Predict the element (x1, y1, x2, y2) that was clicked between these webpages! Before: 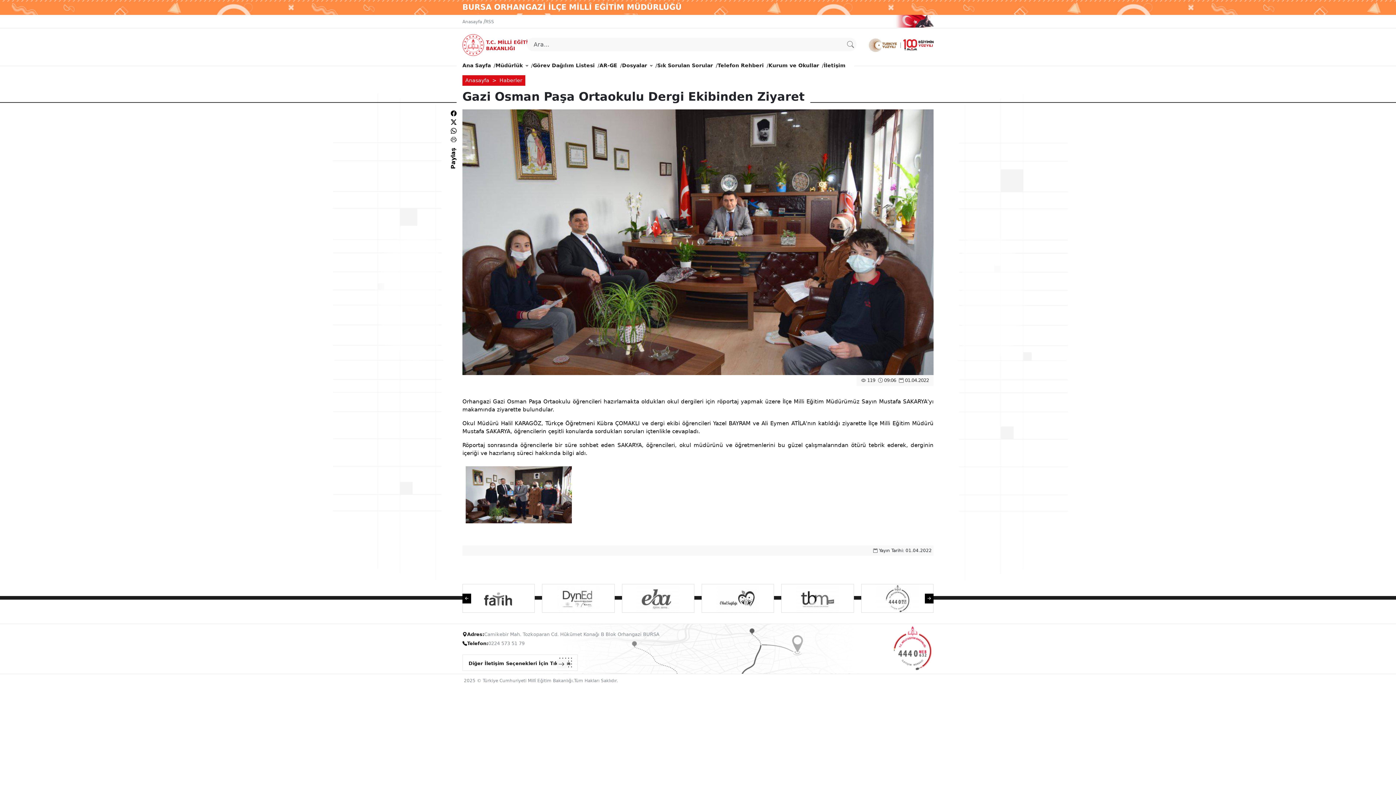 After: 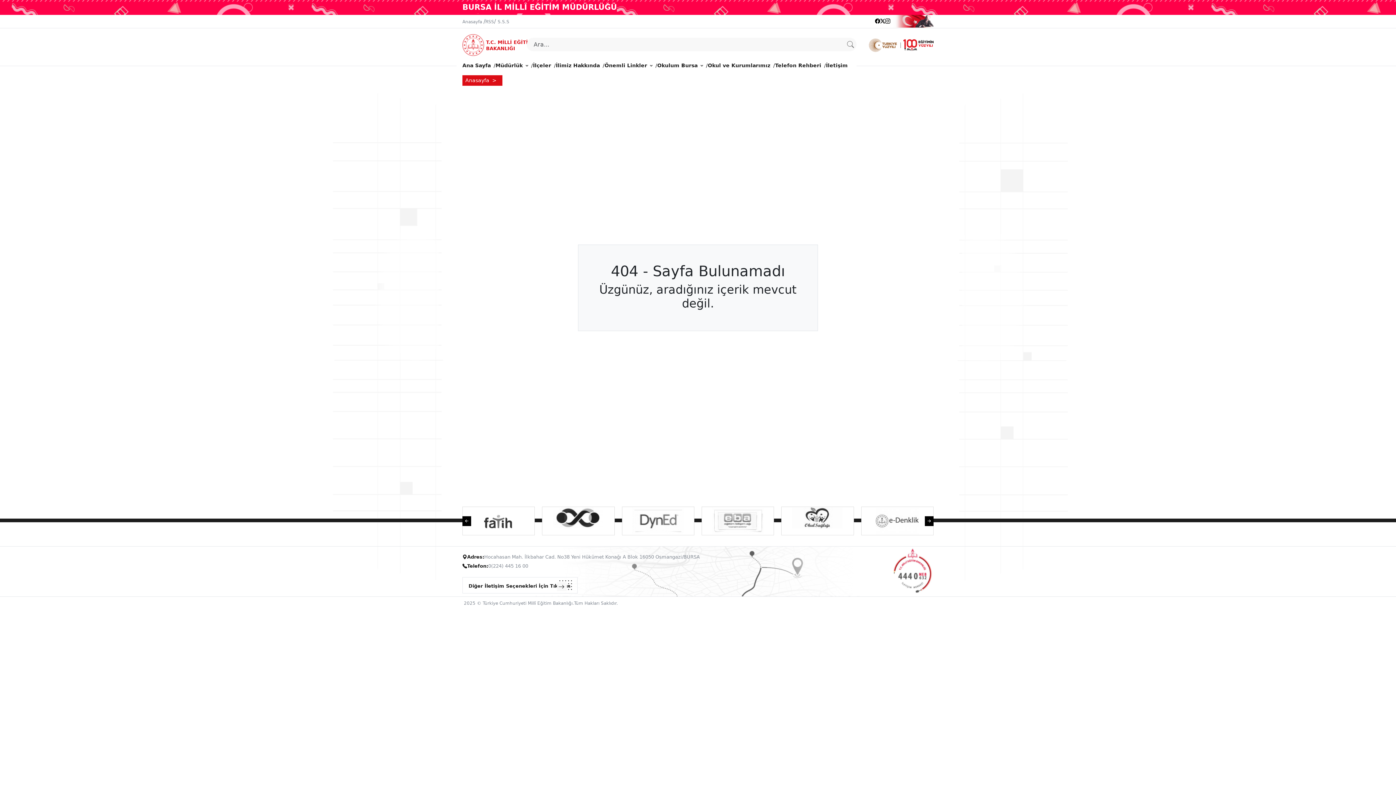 Action: bbox: (546, 584, 610, 612)